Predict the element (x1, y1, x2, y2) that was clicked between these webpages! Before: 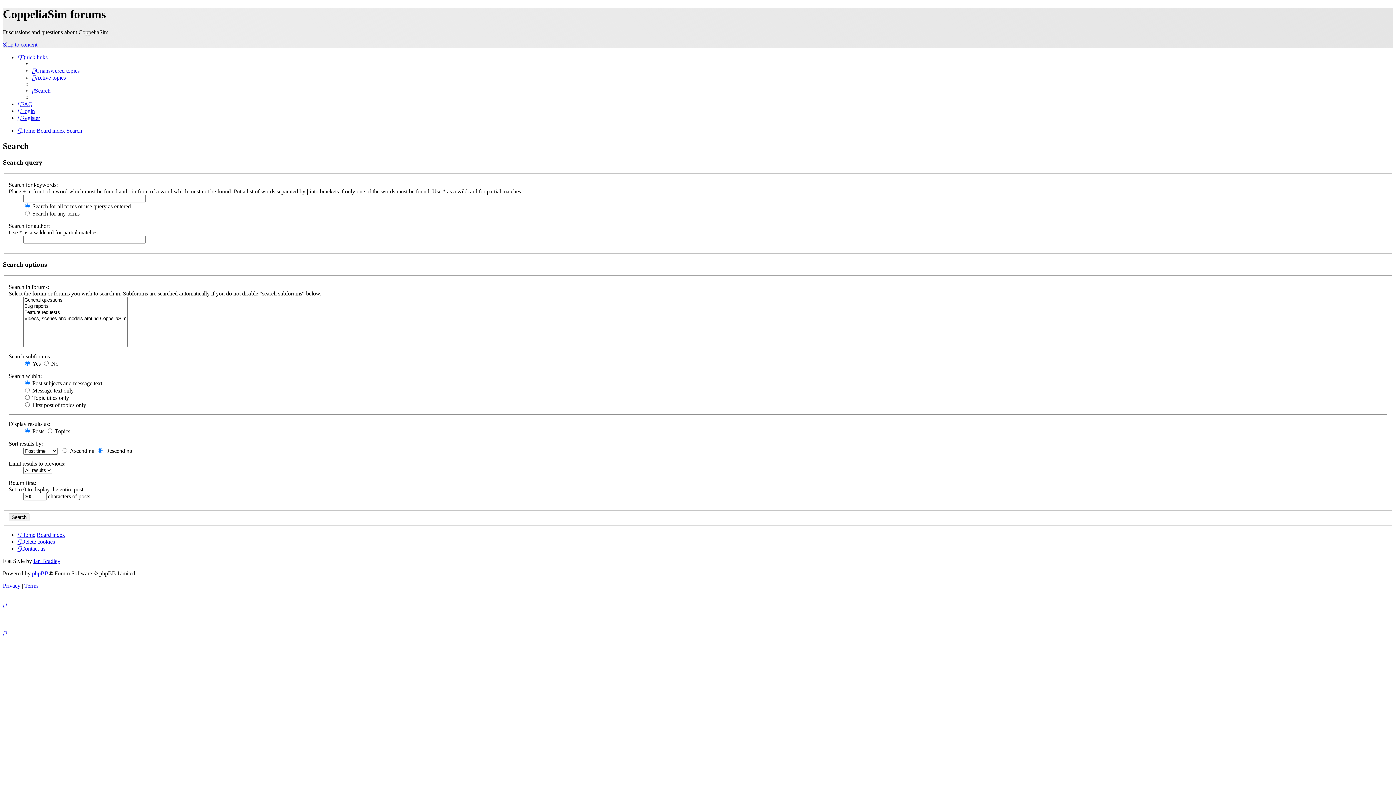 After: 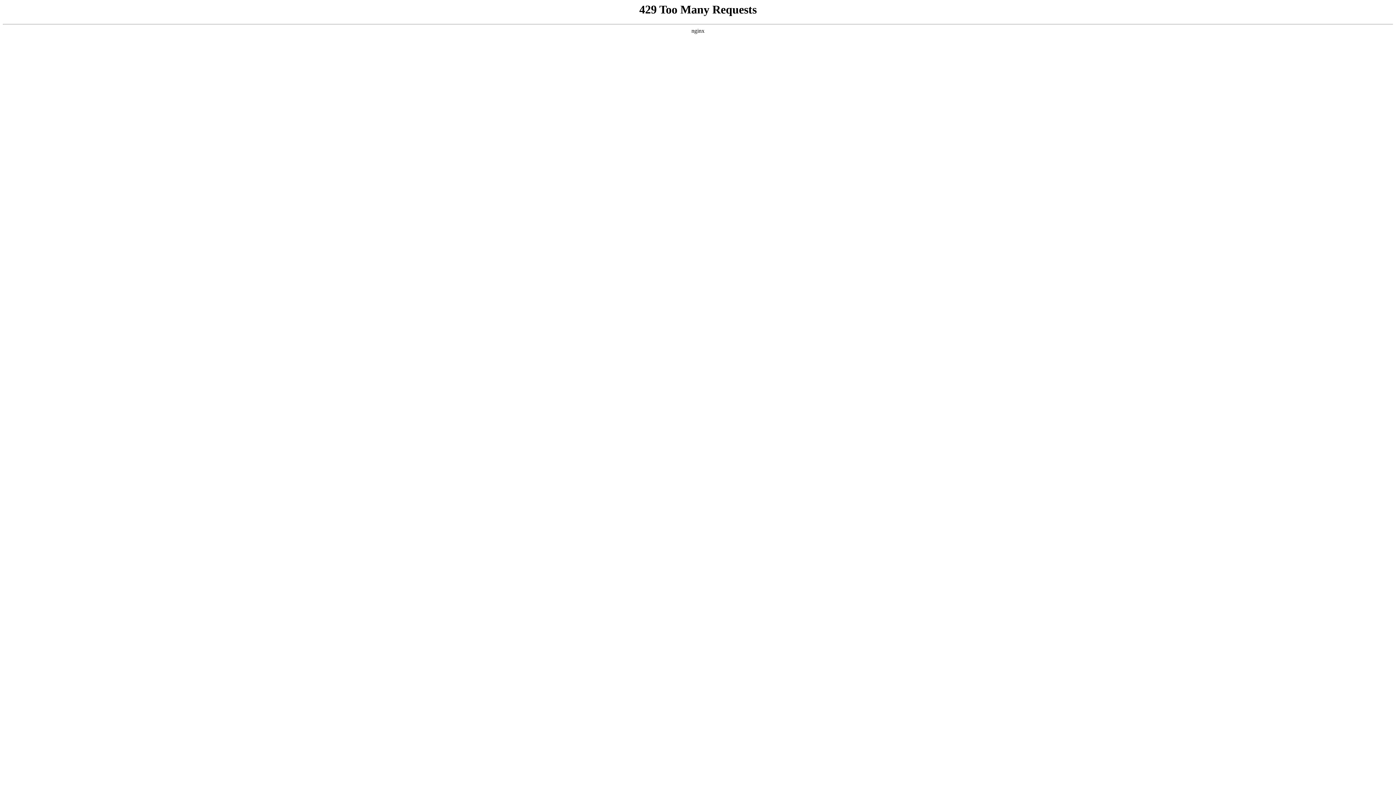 Action: label: Register bbox: (17, 114, 40, 121)